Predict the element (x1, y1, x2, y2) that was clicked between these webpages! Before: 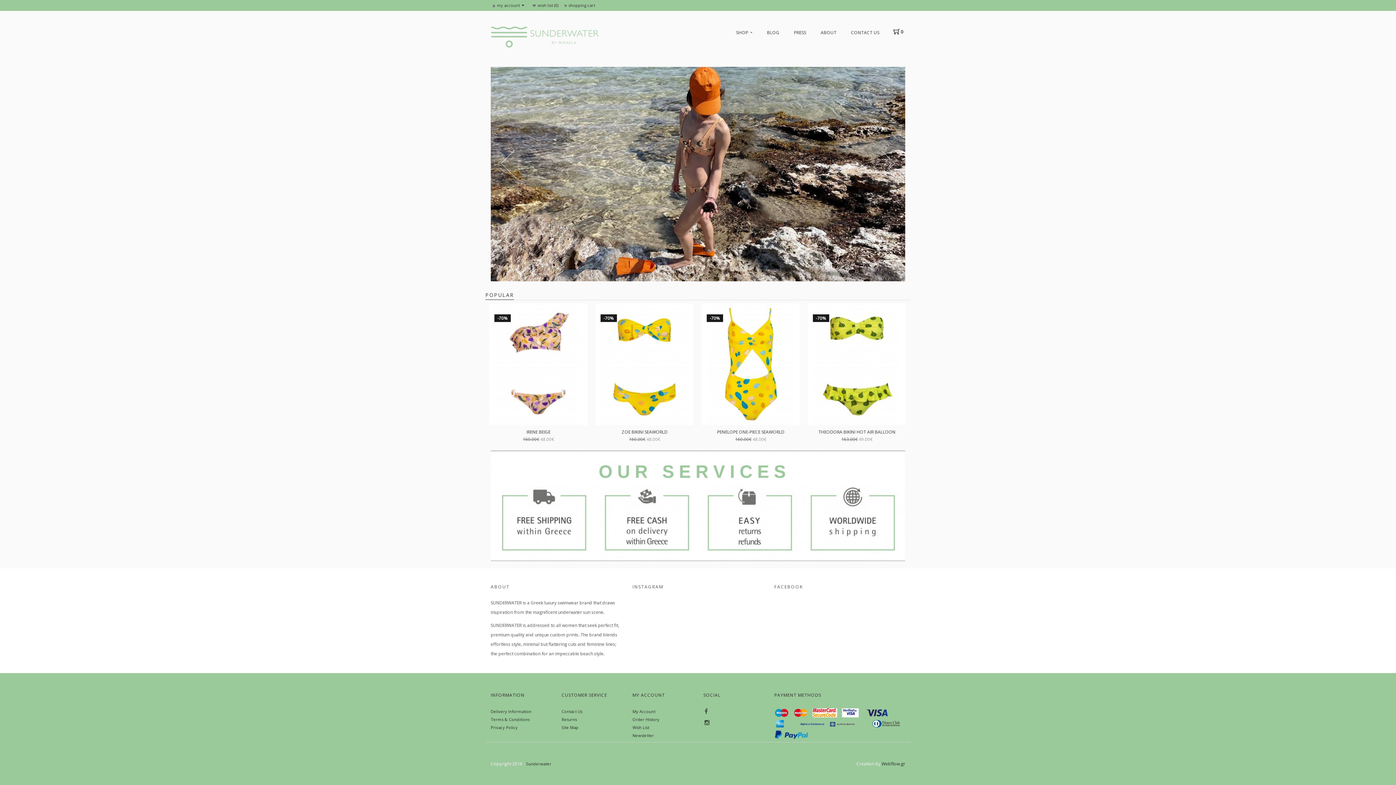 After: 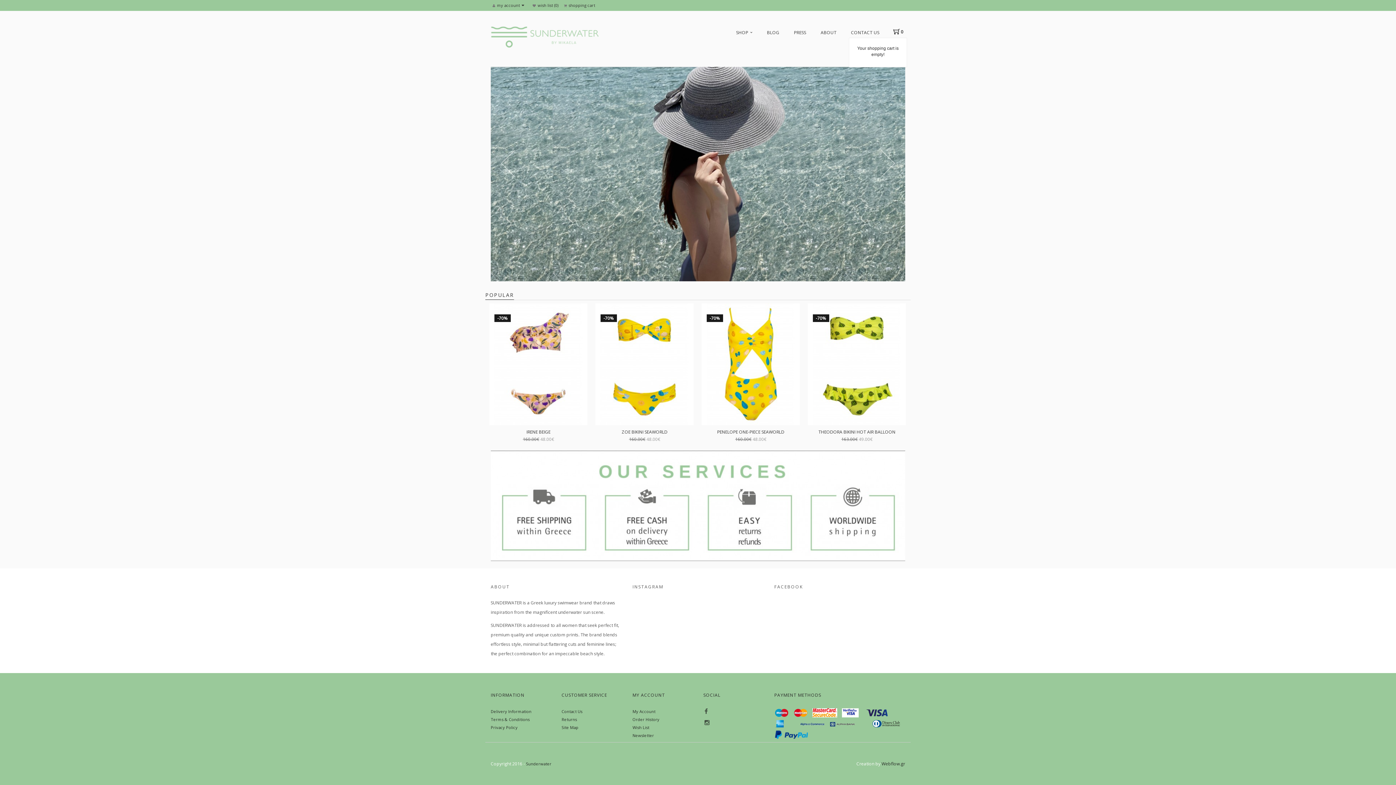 Action: bbox: (893, 28, 907, 35) label: 0